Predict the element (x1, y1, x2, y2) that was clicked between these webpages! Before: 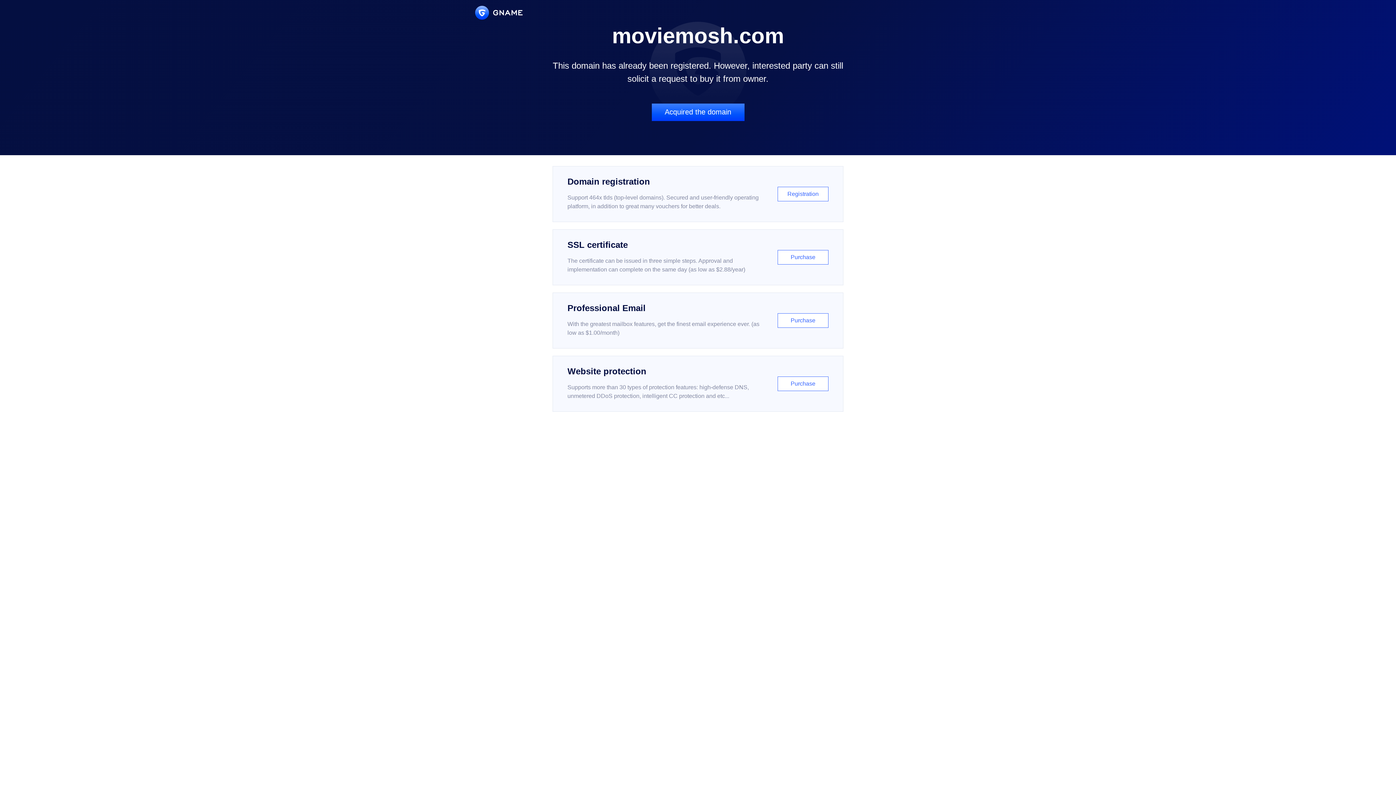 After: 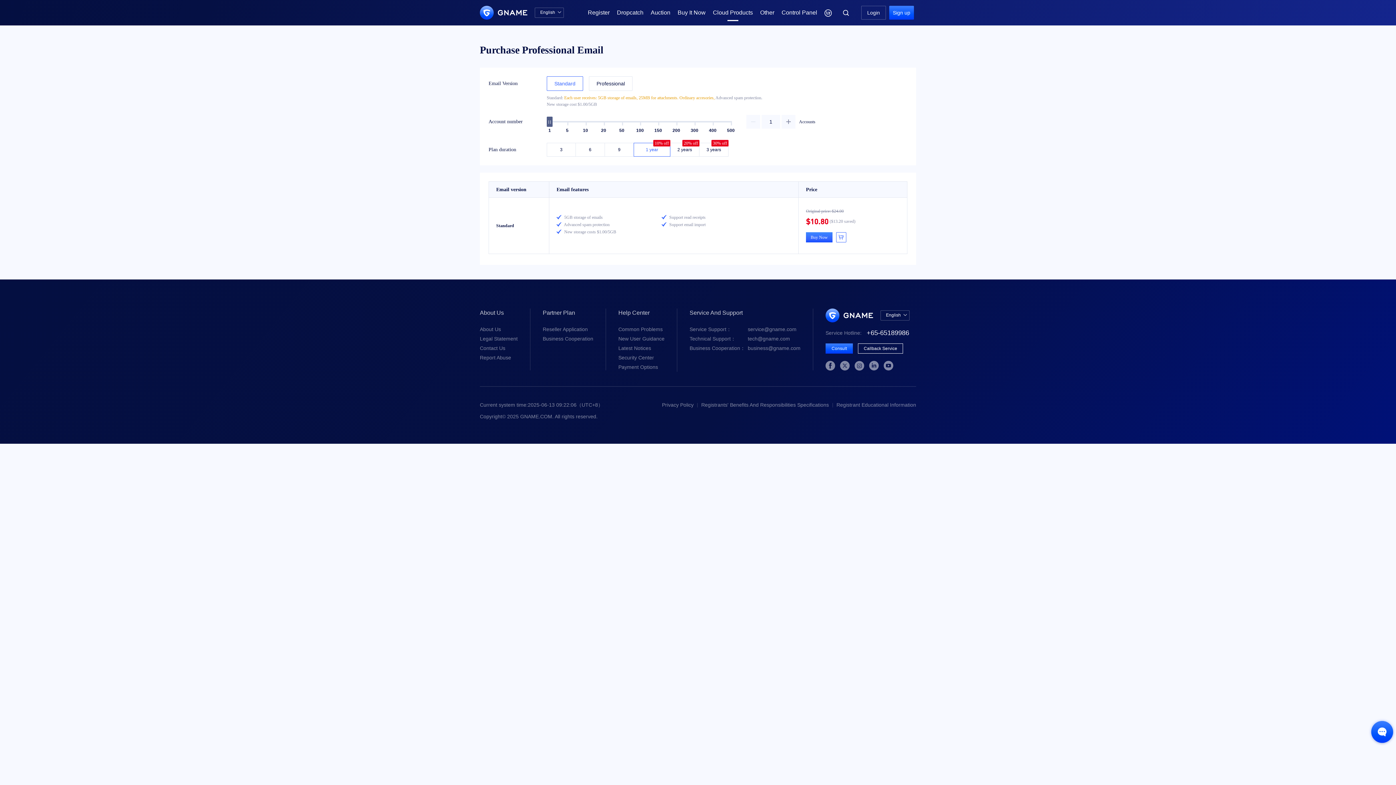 Action: bbox: (552, 292, 843, 348) label: Professional Email

With the greatest mailbox features, get the finest email experience ever. (as low as $1.00/month)

Purchase